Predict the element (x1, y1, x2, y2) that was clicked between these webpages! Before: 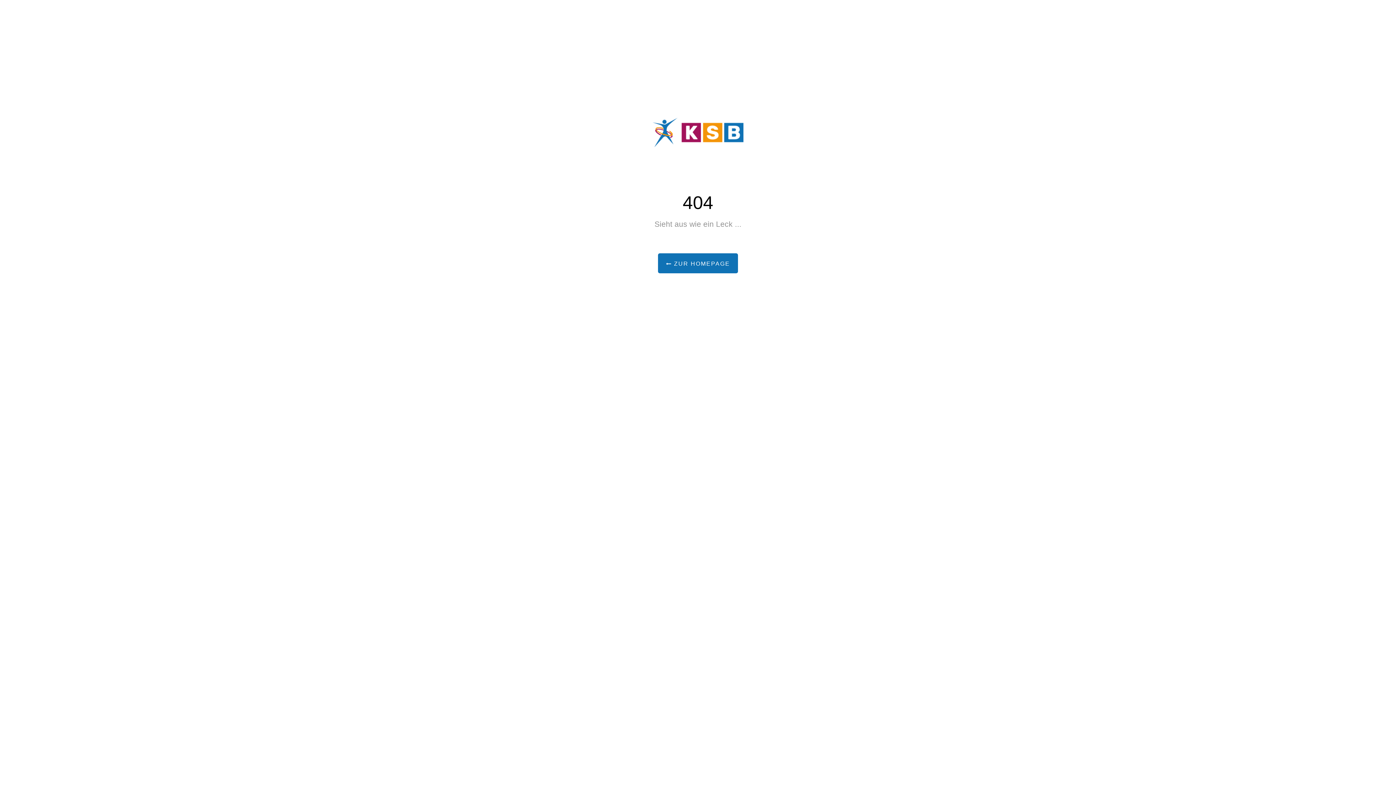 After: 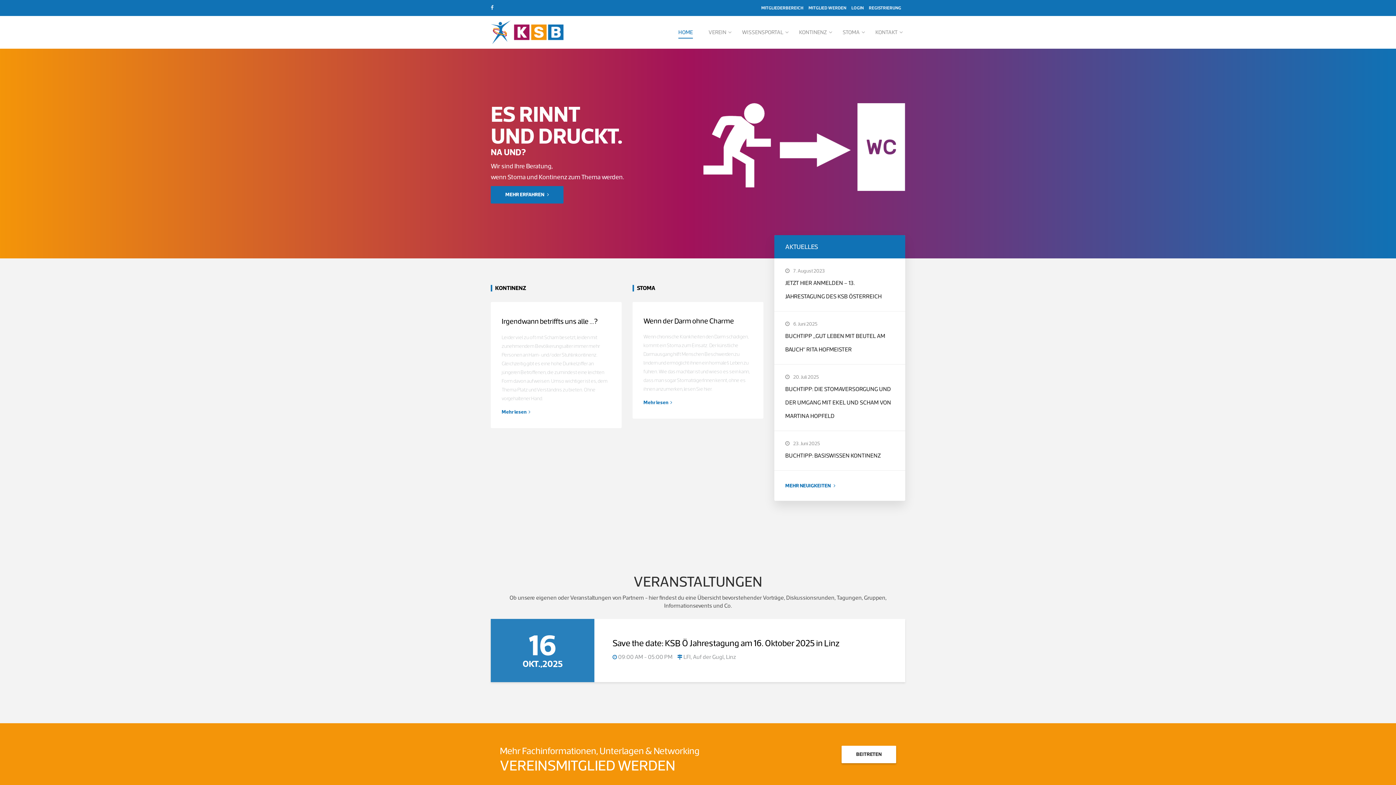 Action: label:  ZUR HOMEPAGE bbox: (658, 253, 738, 273)